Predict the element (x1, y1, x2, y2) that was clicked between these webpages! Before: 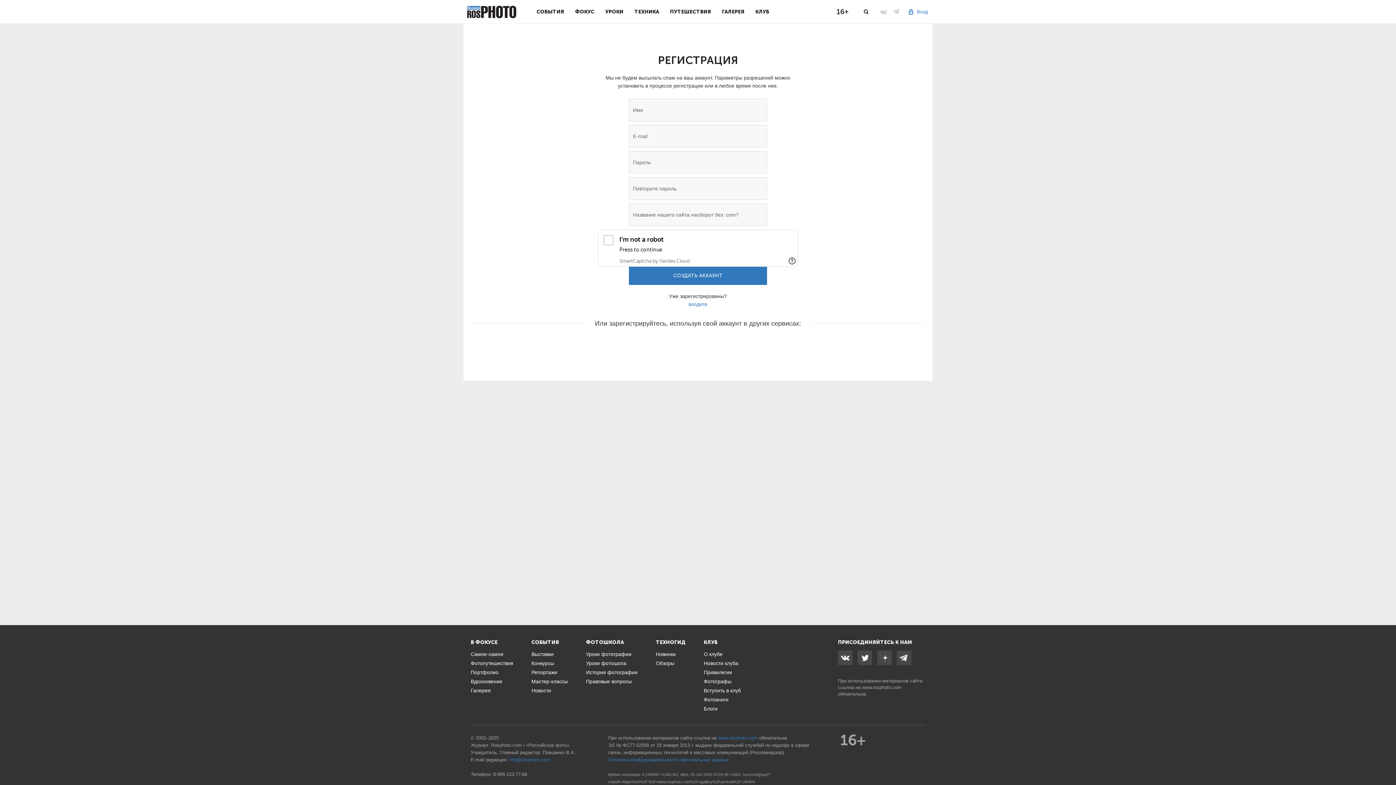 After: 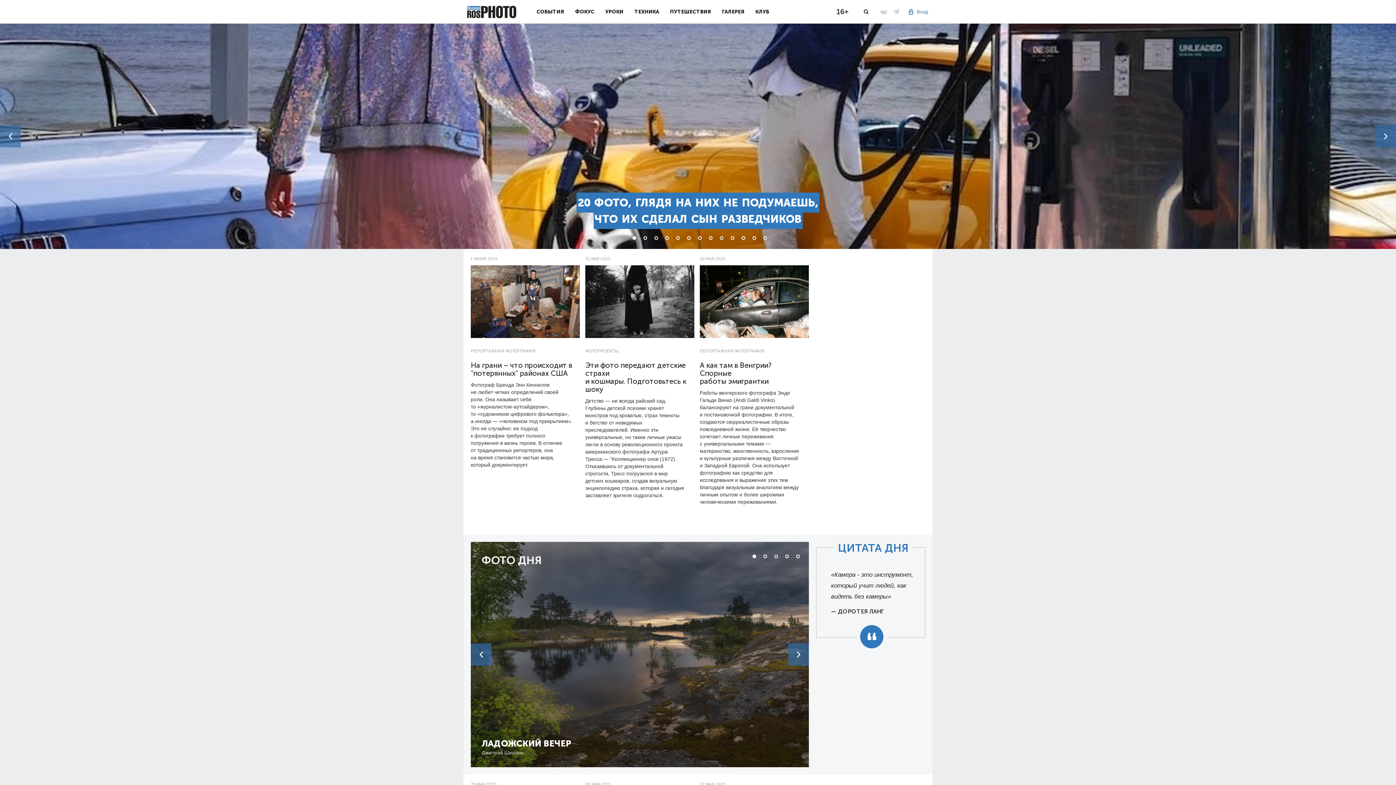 Action: label: www.rosphoto.com bbox: (718, 735, 757, 741)